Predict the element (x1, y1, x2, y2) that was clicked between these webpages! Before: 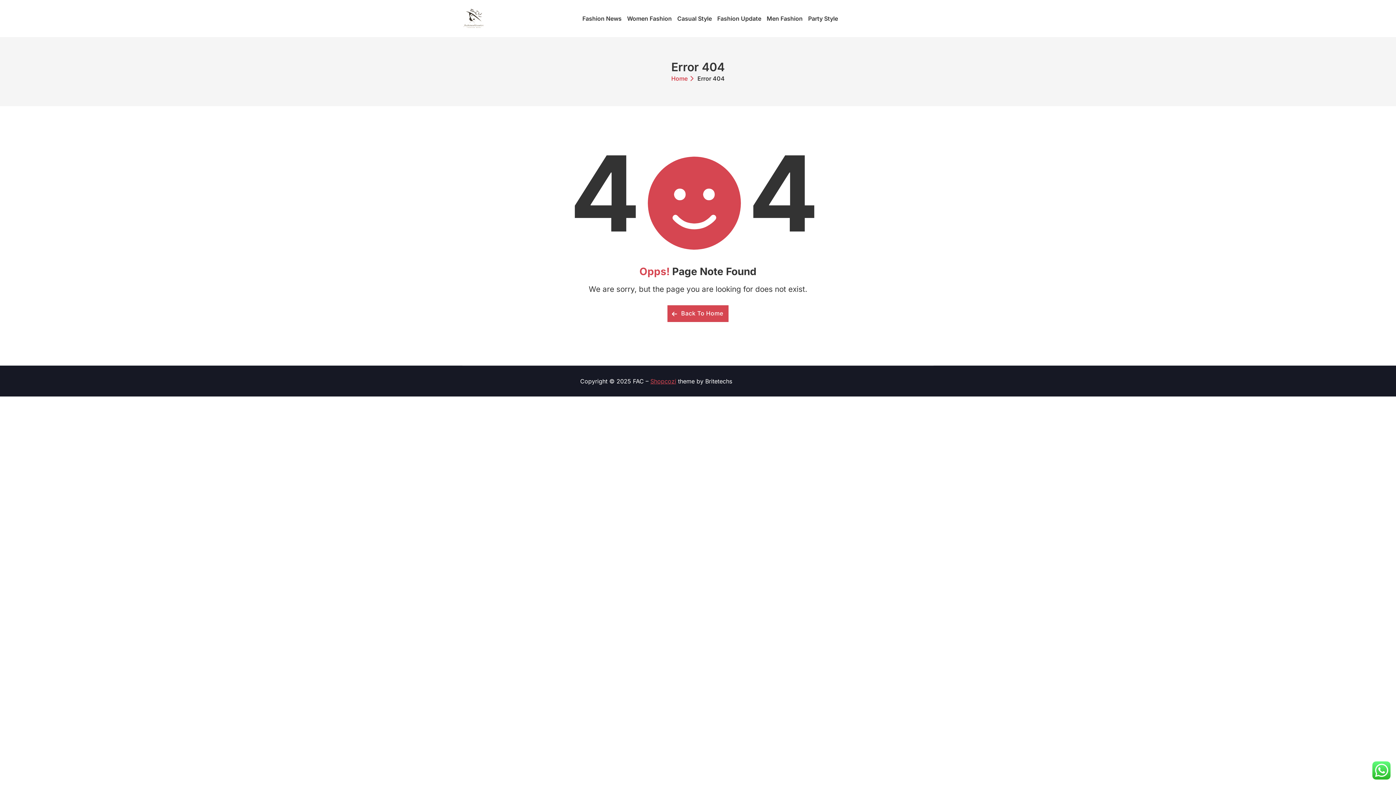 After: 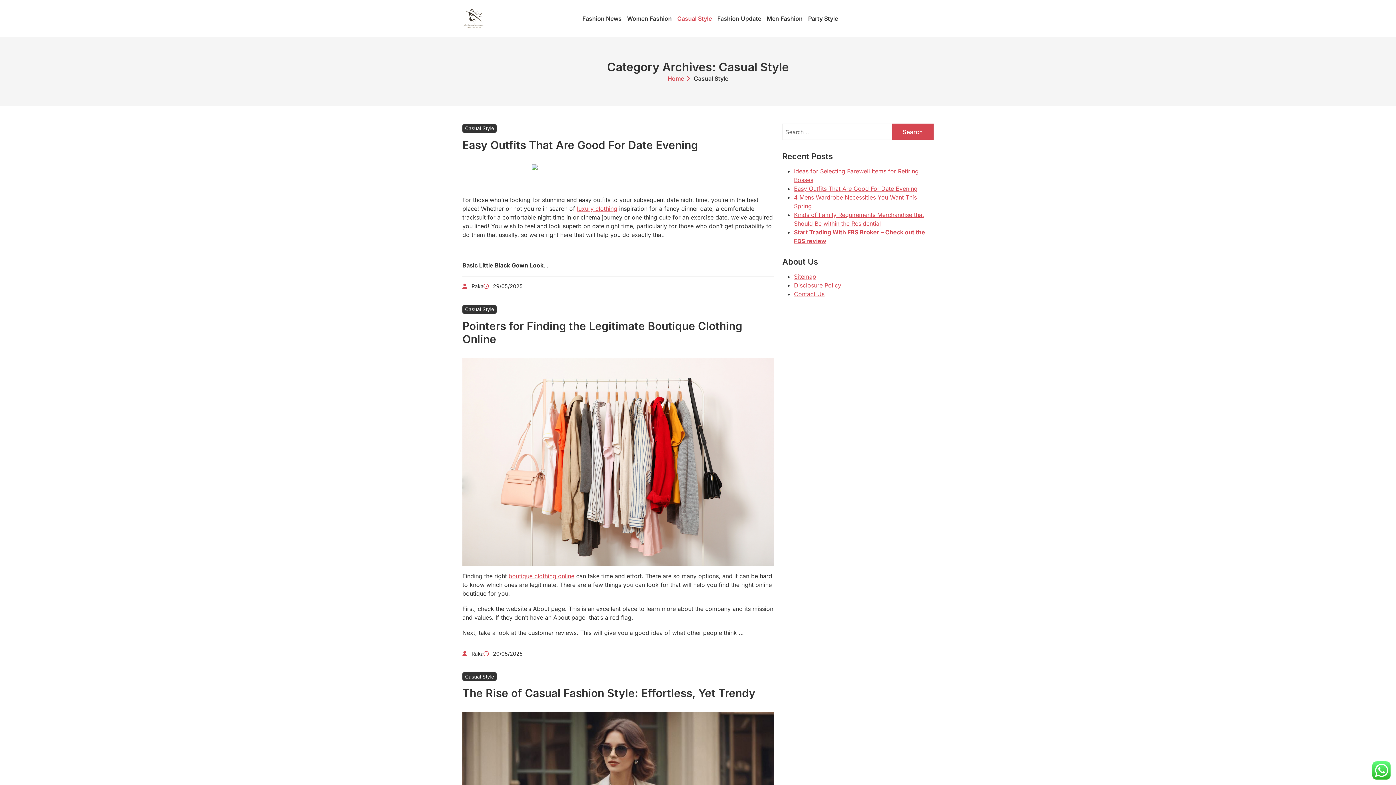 Action: bbox: (677, 10, 712, 26) label: Casual Style